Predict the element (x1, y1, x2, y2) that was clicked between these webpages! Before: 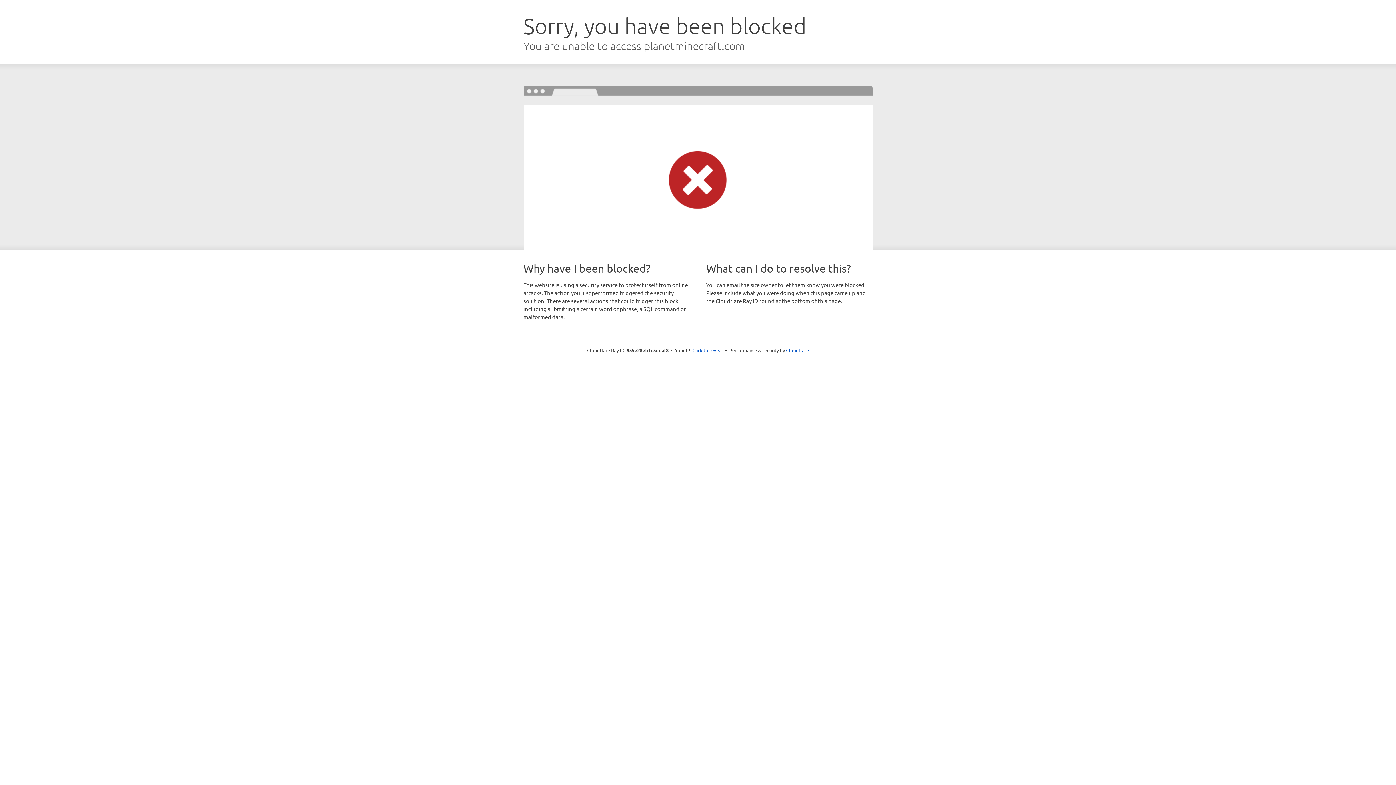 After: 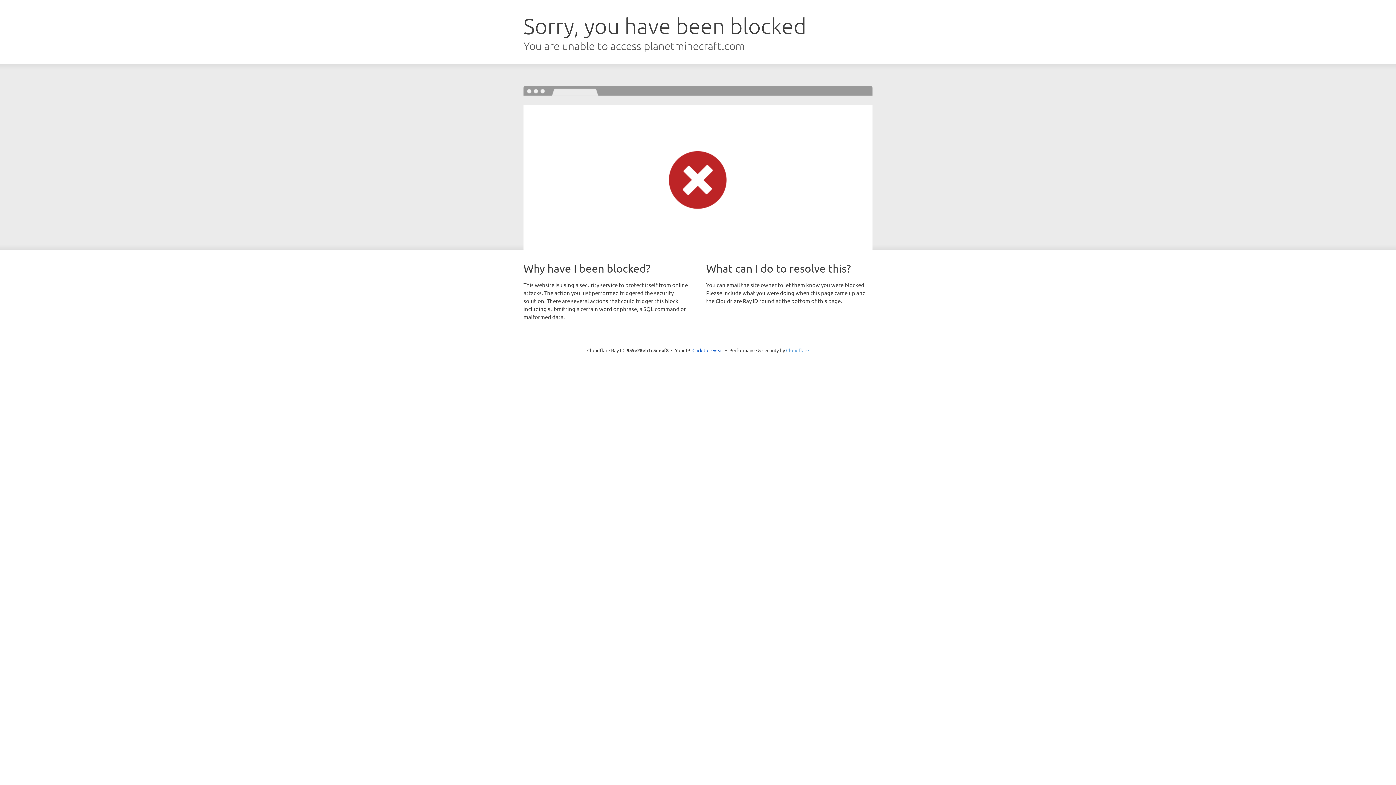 Action: bbox: (786, 347, 809, 353) label: Cloudflare